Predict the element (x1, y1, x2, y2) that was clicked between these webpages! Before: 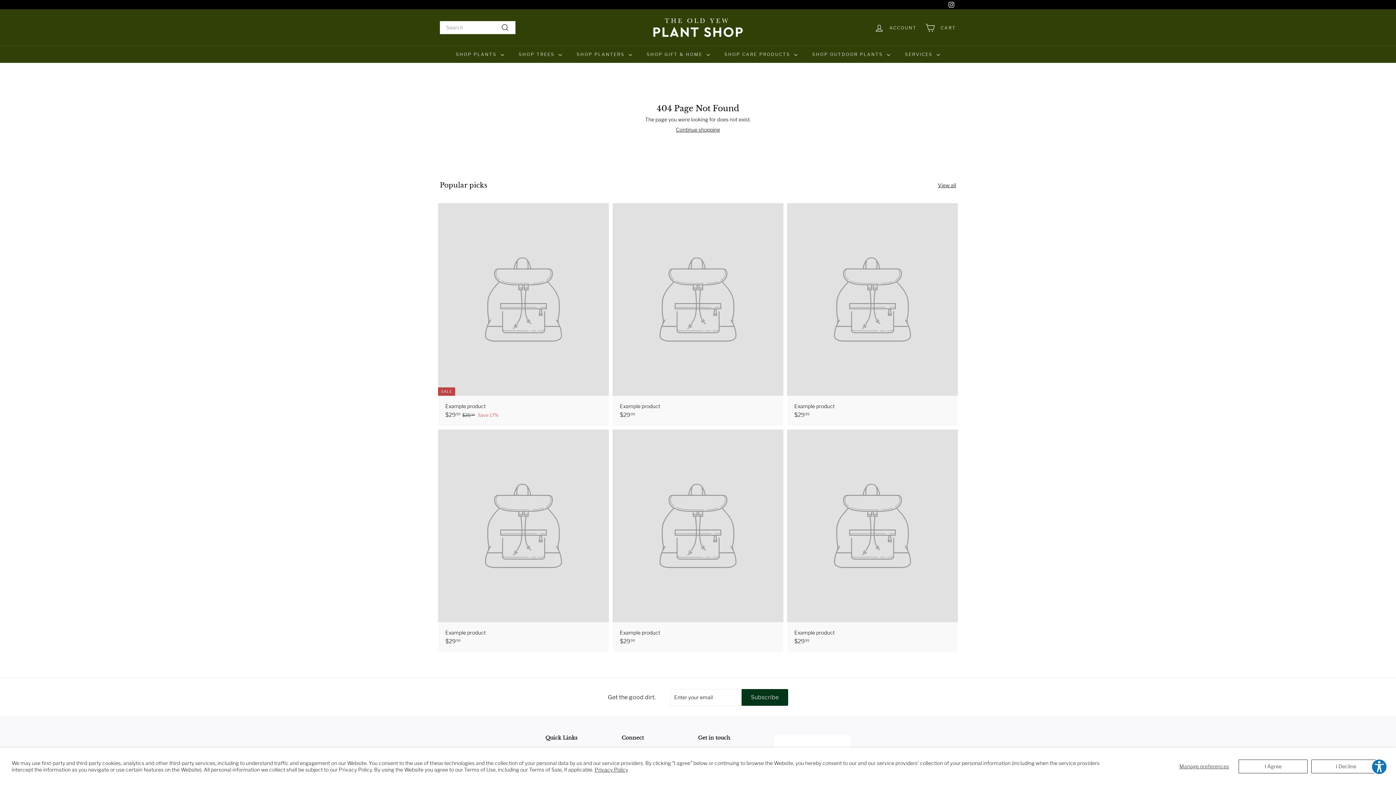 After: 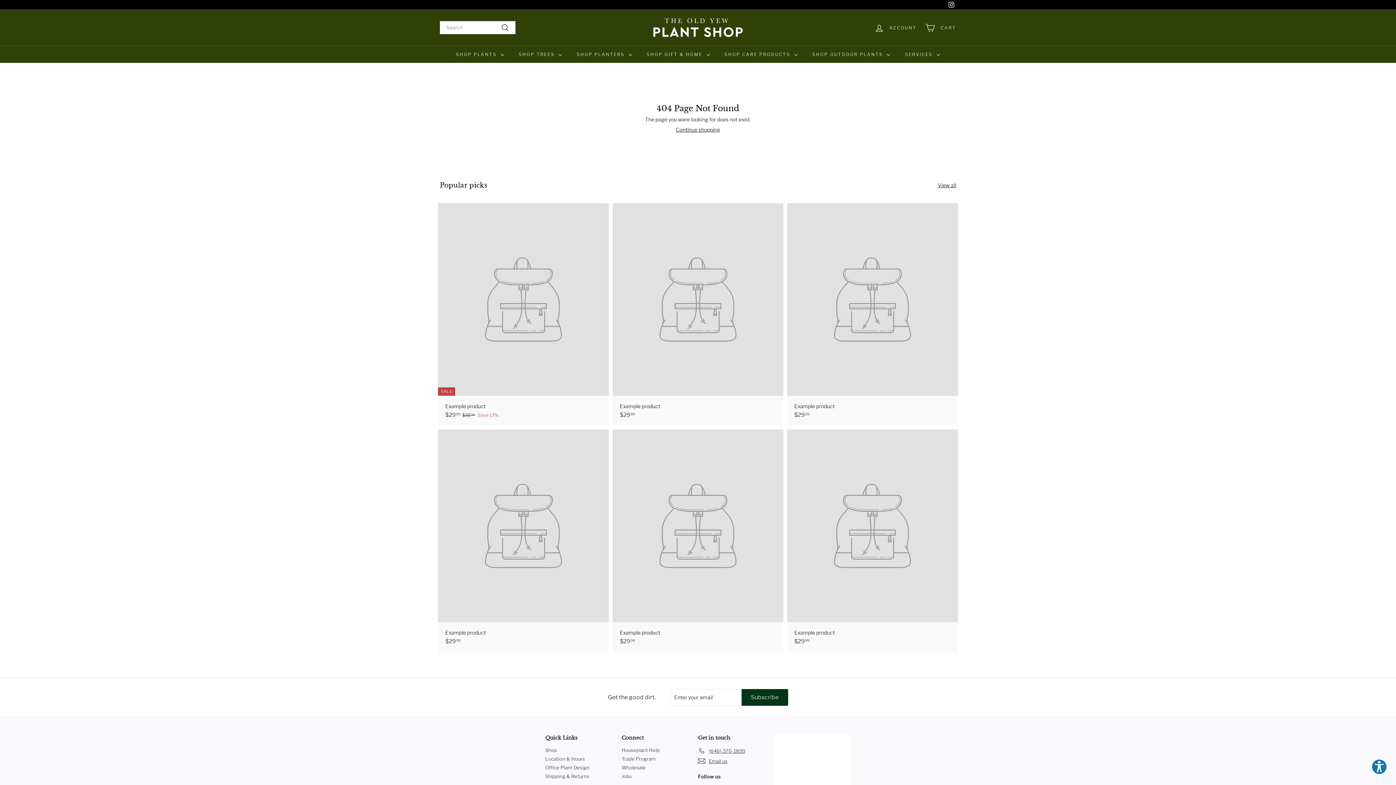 Action: label: I Decline bbox: (1311, 760, 1381, 773)